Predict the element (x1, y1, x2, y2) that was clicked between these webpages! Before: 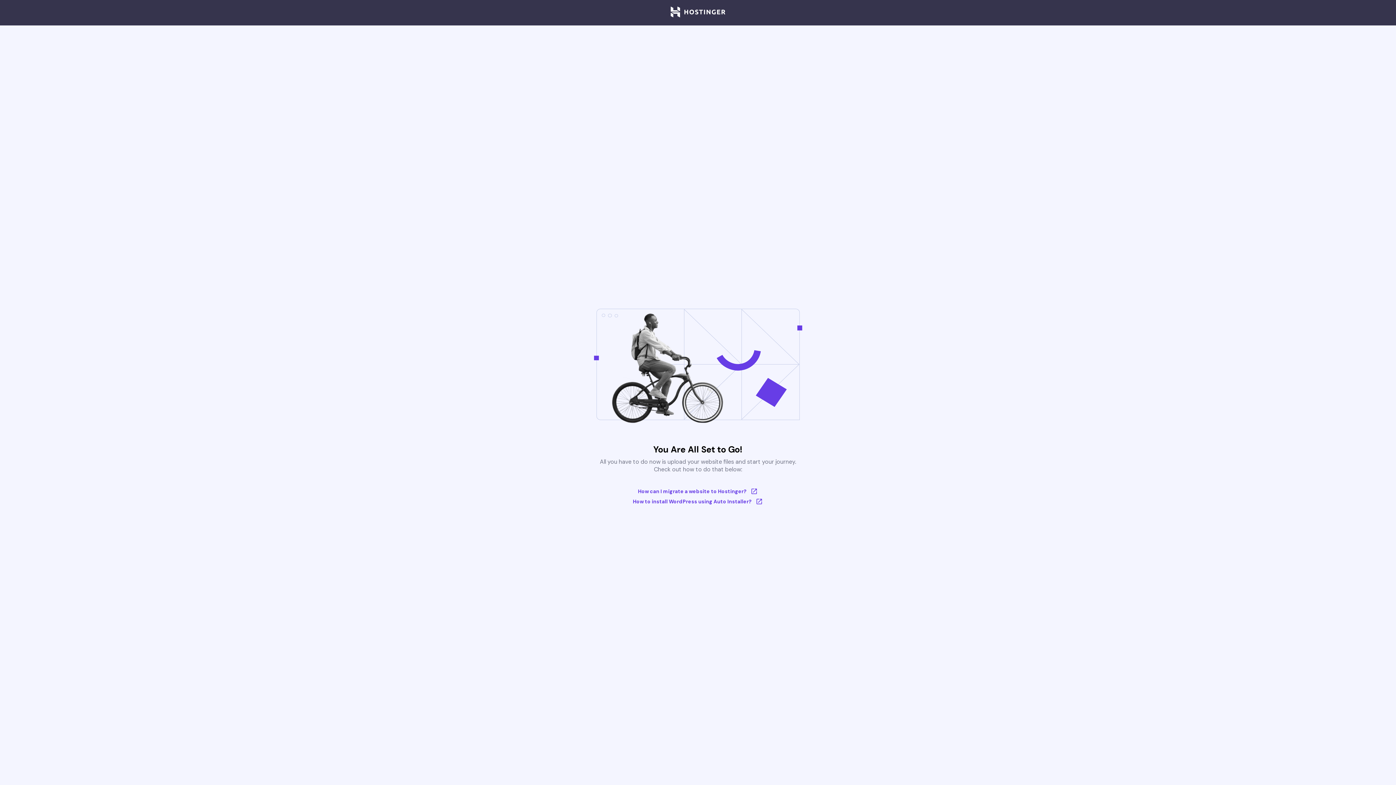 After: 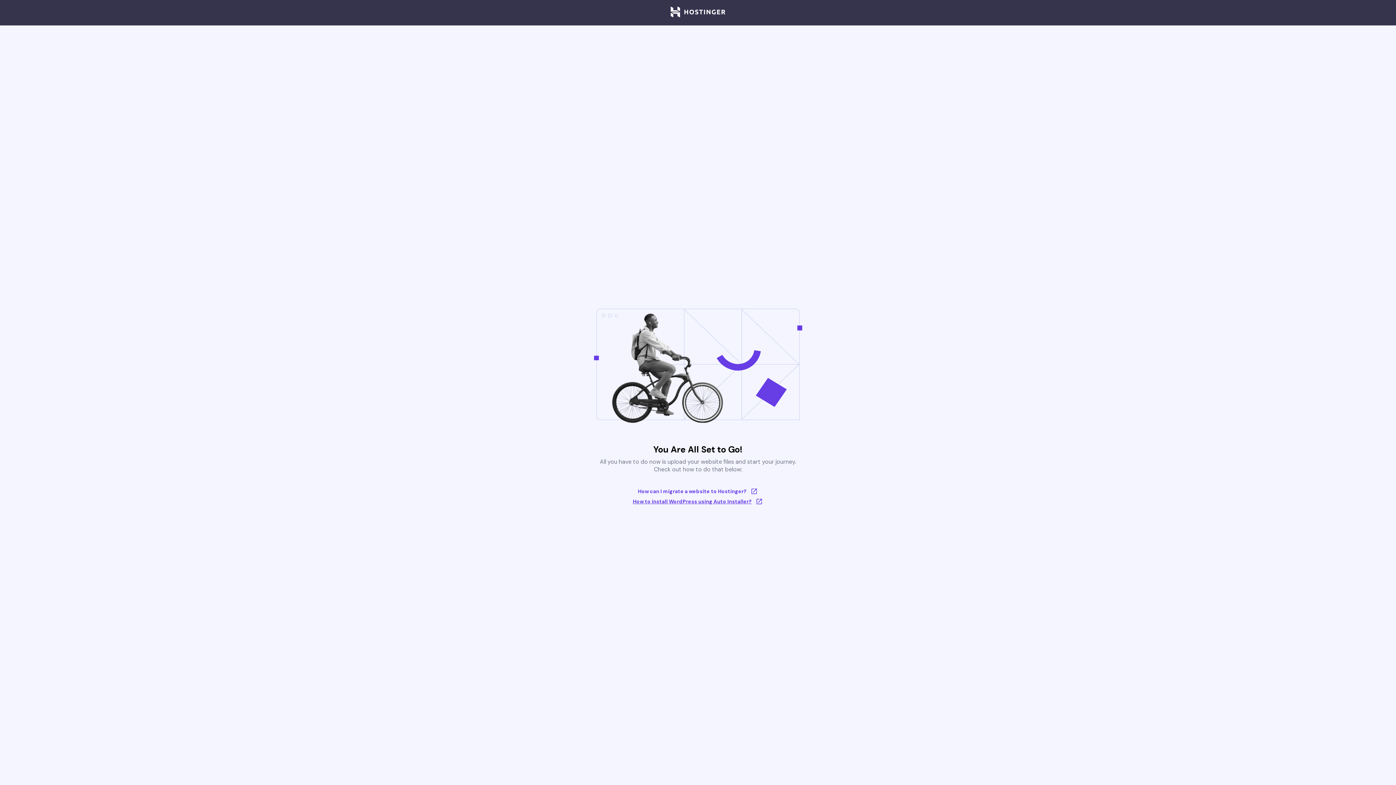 Action: bbox: (633, 498, 763, 505) label: How to install WordPress using Auto Installer?